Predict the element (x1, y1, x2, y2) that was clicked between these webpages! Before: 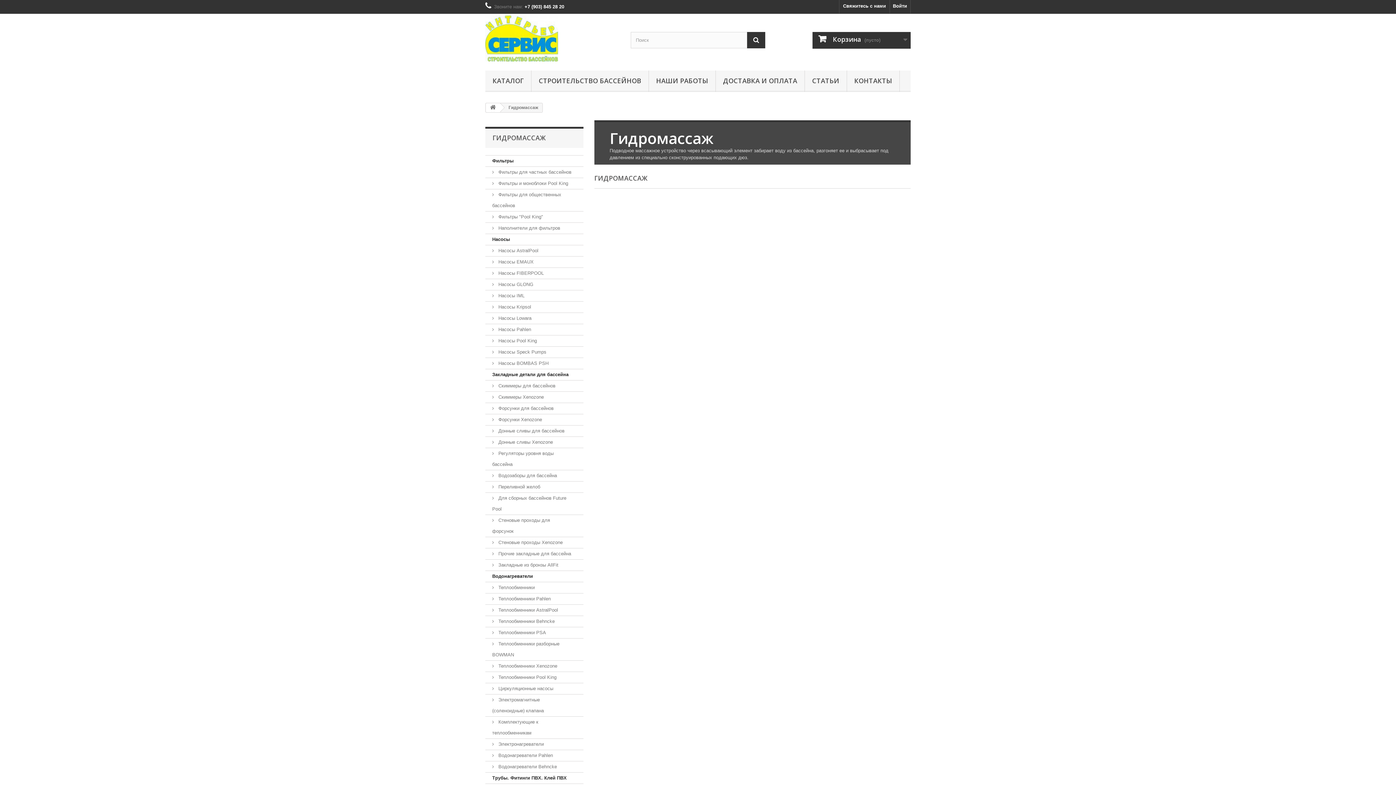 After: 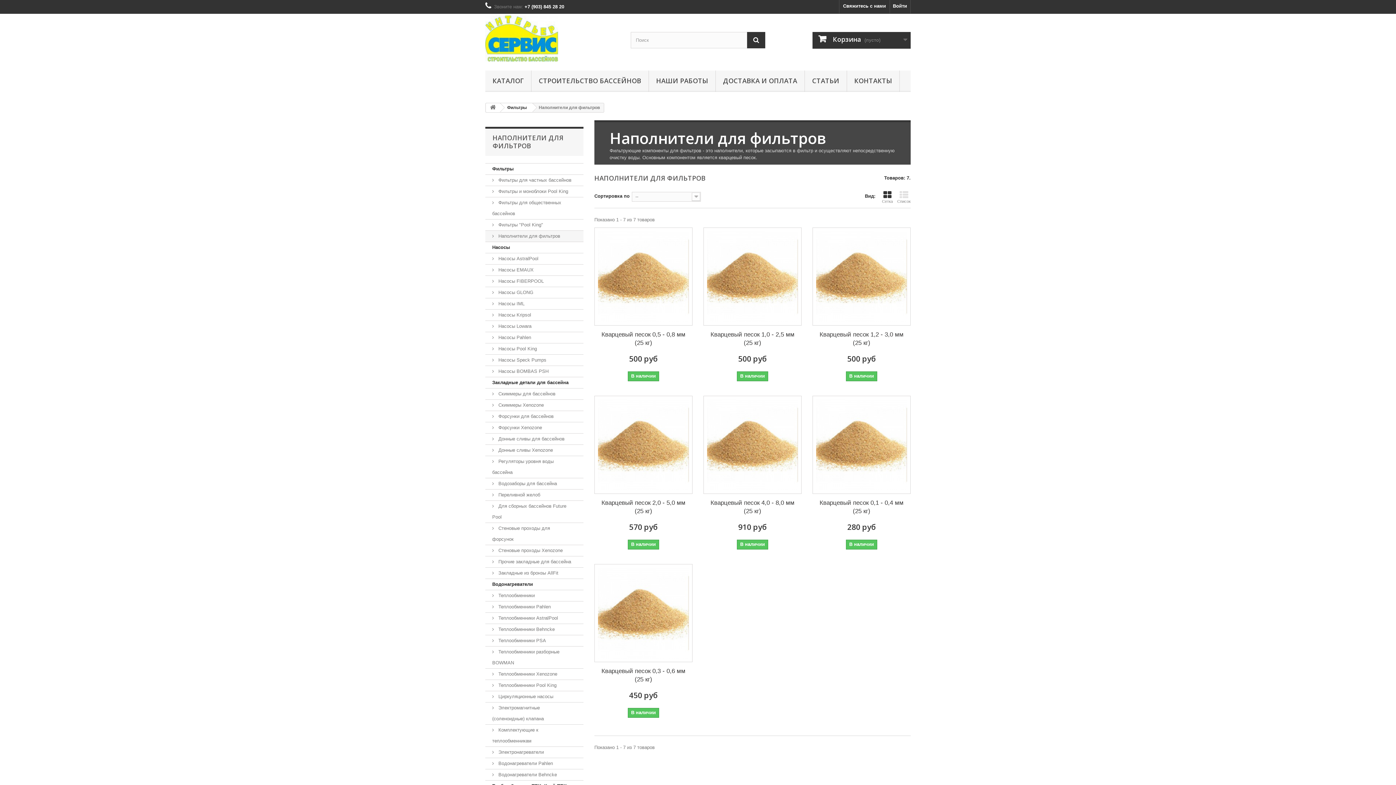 Action: label:  Наполнители для фильтров bbox: (485, 222, 583, 234)